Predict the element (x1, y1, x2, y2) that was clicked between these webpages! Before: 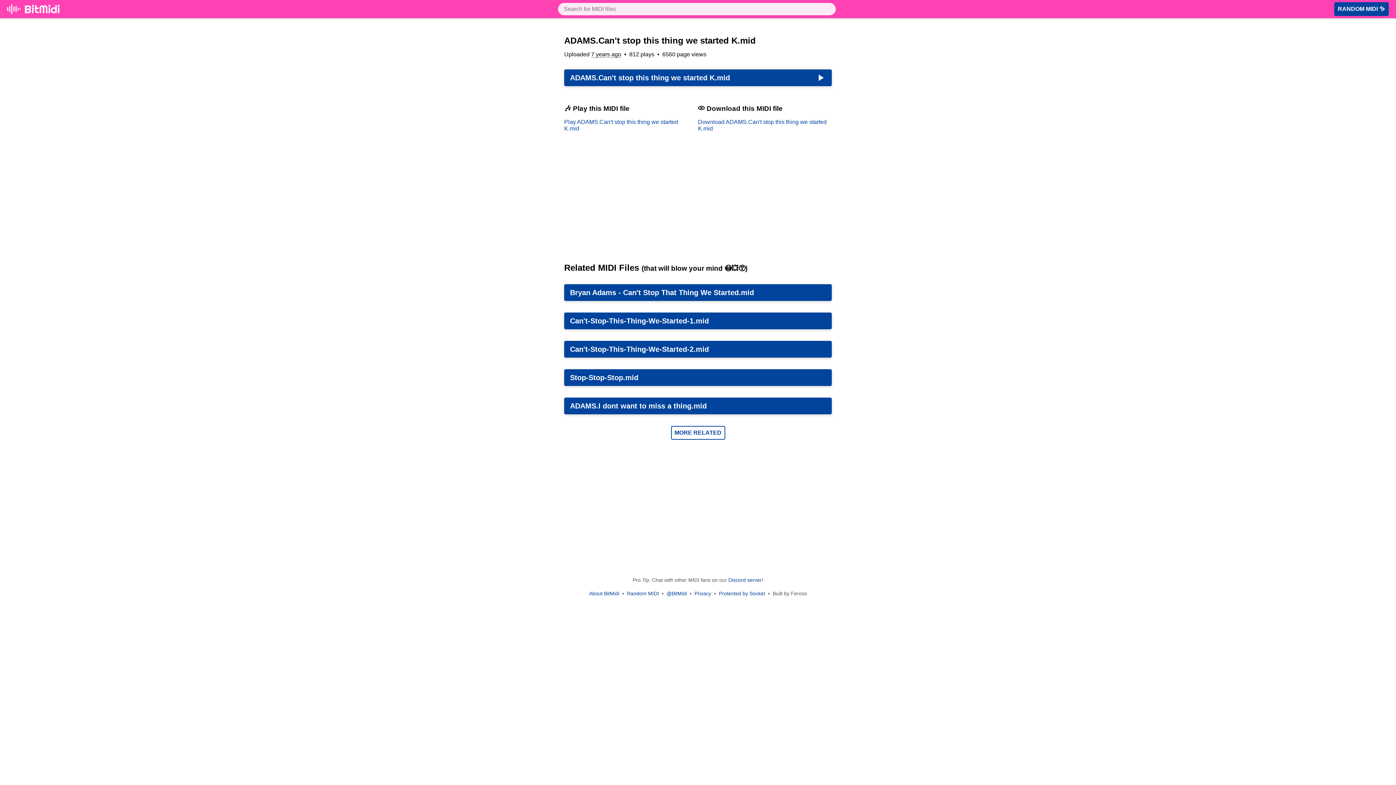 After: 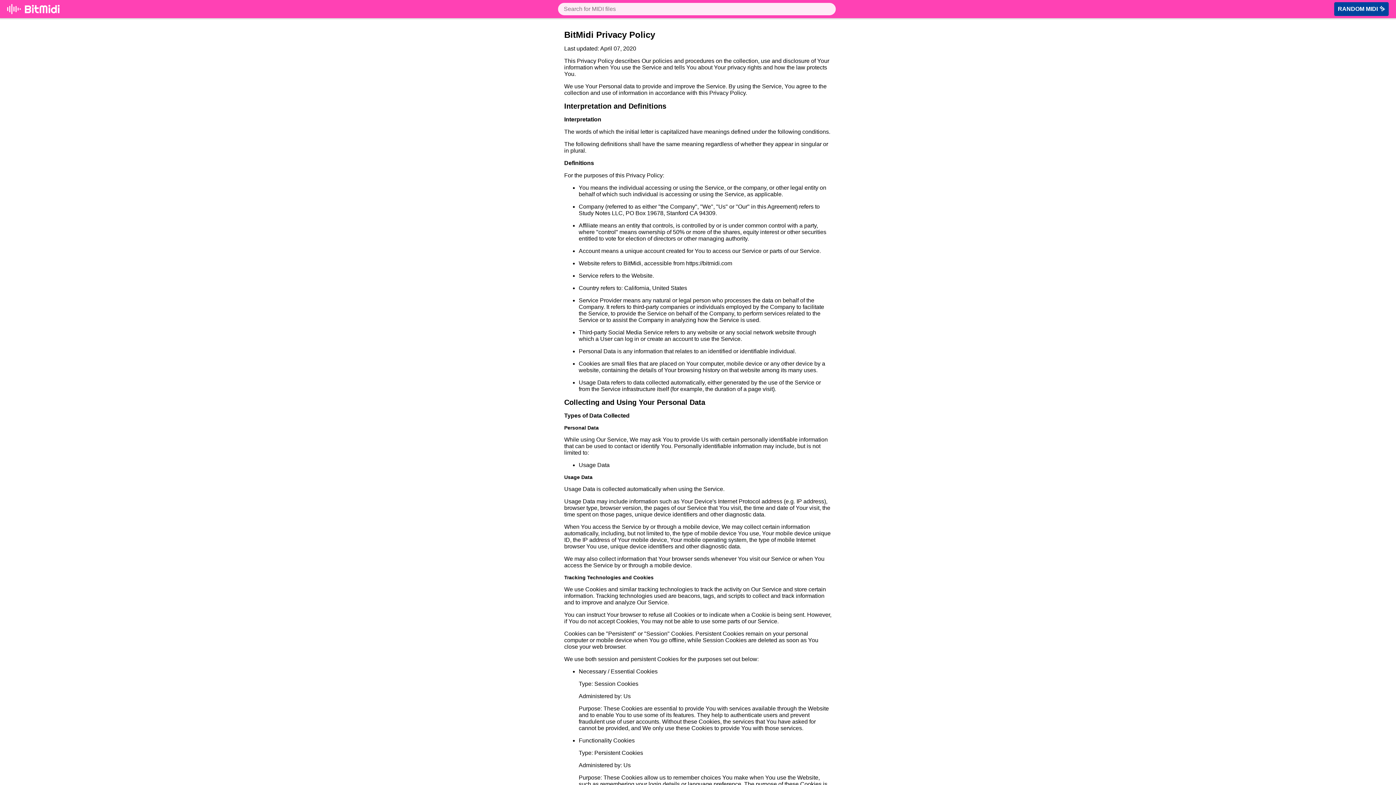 Action: label: Privacy bbox: (694, 591, 711, 596)